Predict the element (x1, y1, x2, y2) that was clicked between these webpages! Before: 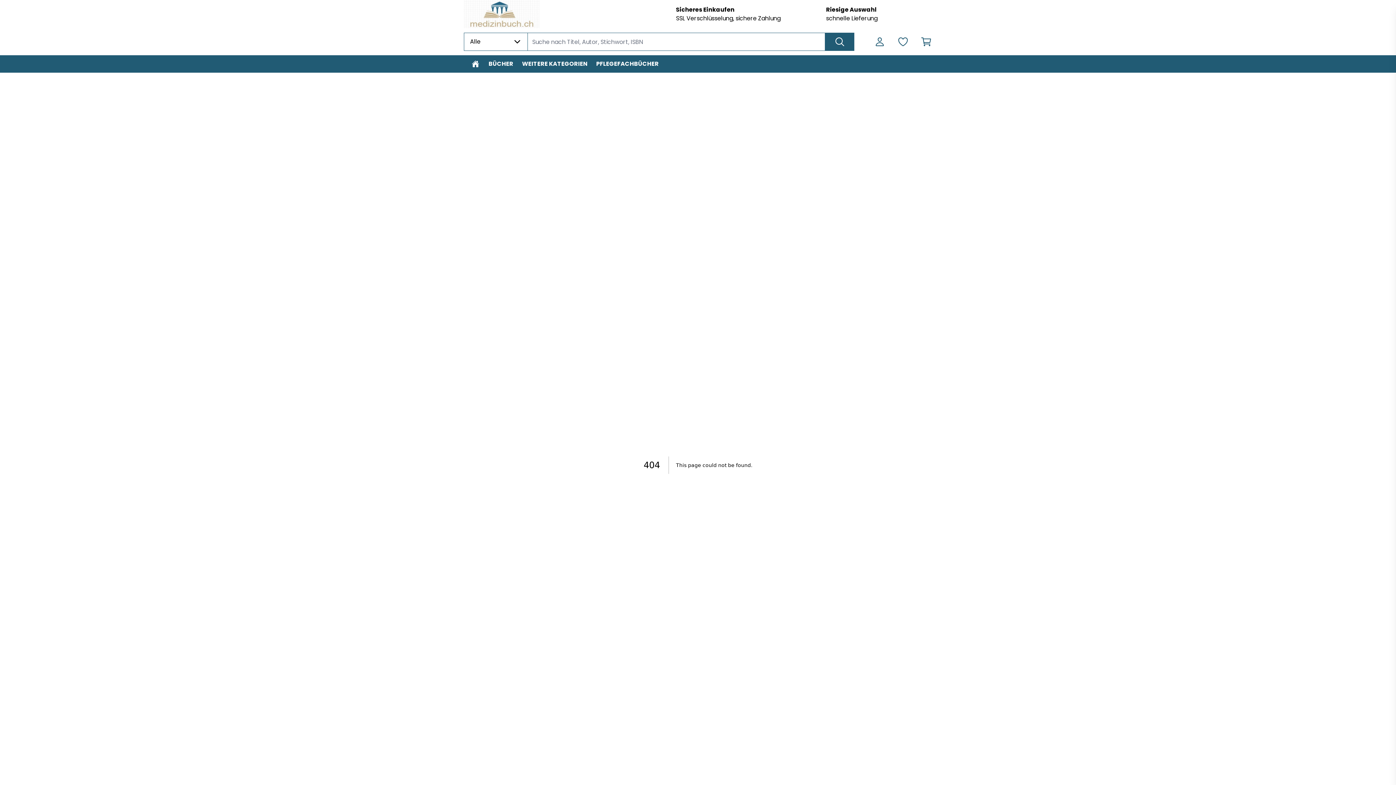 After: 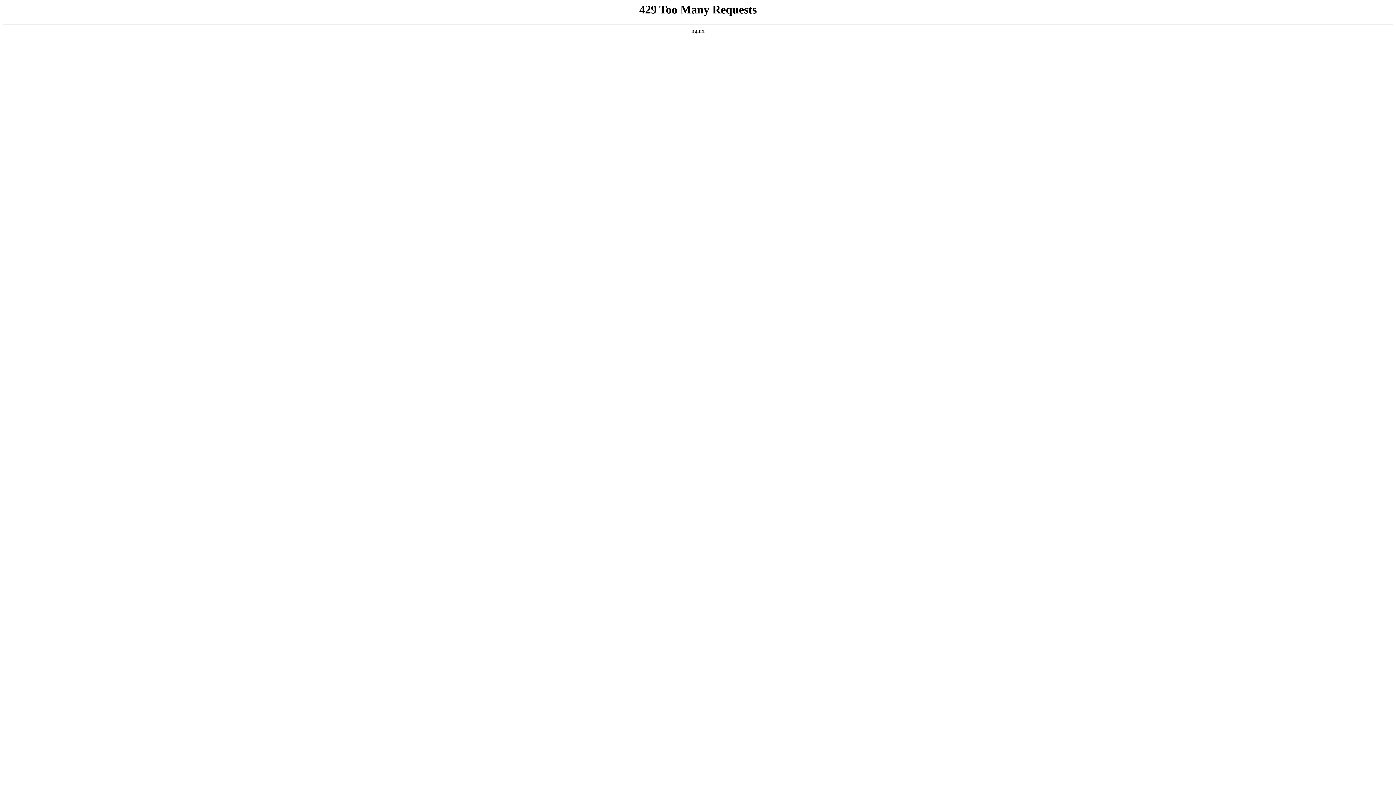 Action: bbox: (464, 0, 539, 28) label: Zur Startseite